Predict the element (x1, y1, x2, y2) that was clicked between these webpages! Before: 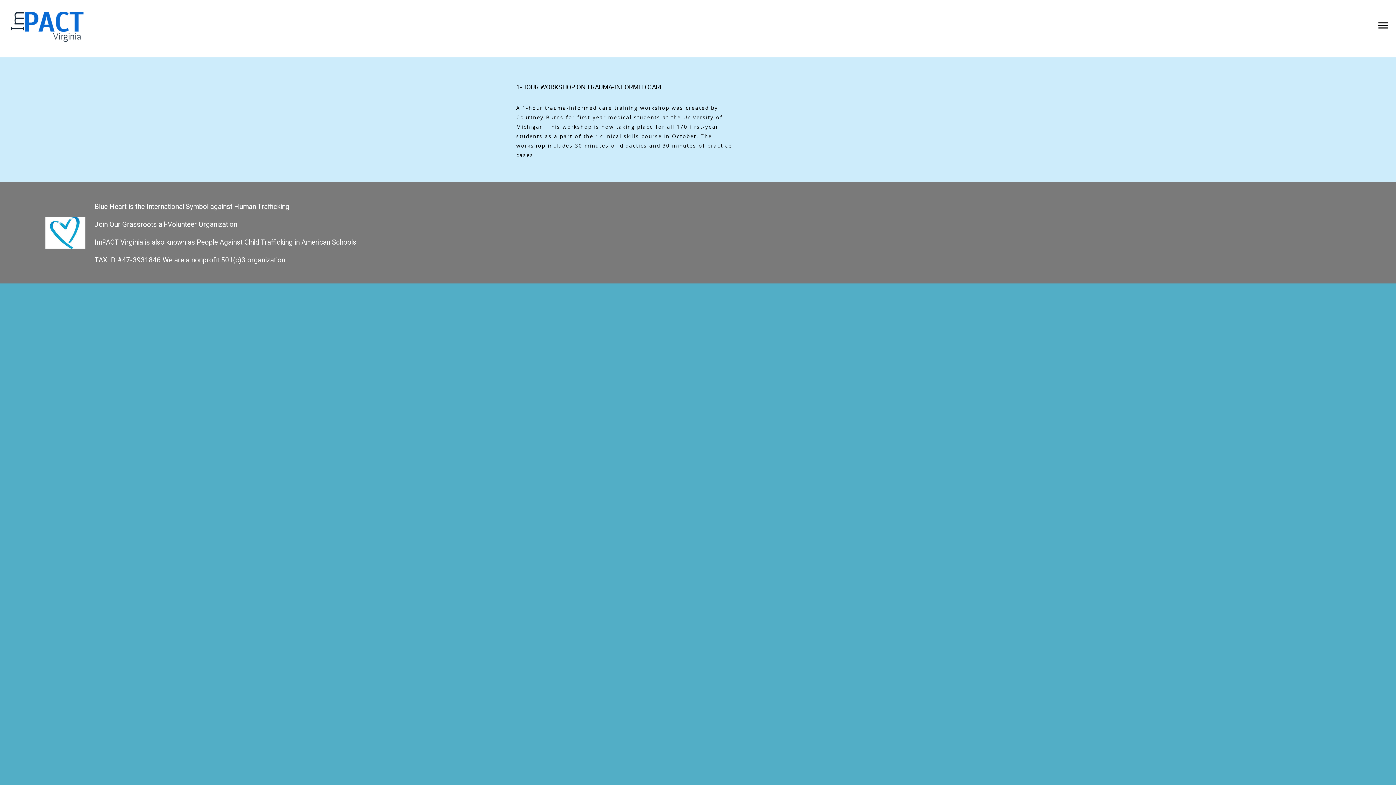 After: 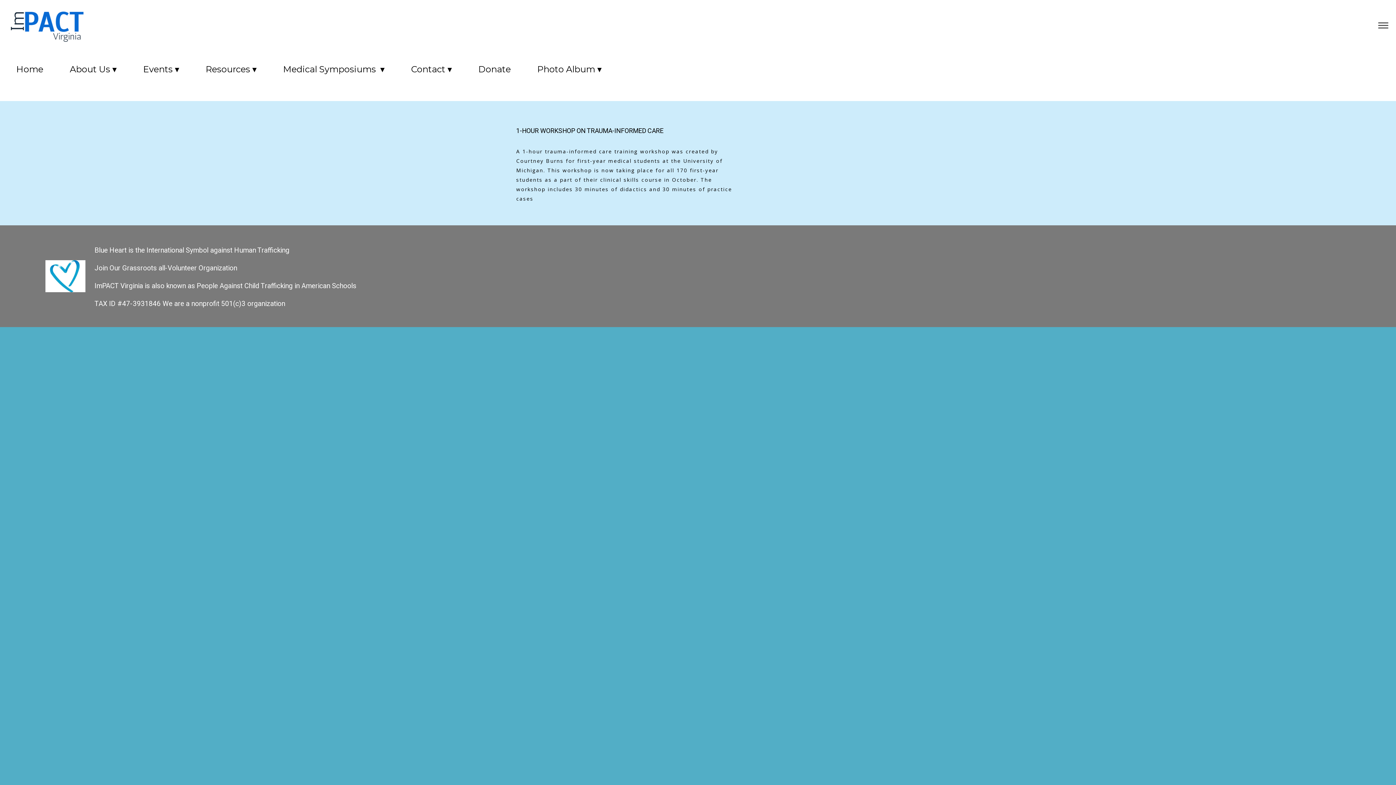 Action: bbox: (1370, 15, 1396, 36)